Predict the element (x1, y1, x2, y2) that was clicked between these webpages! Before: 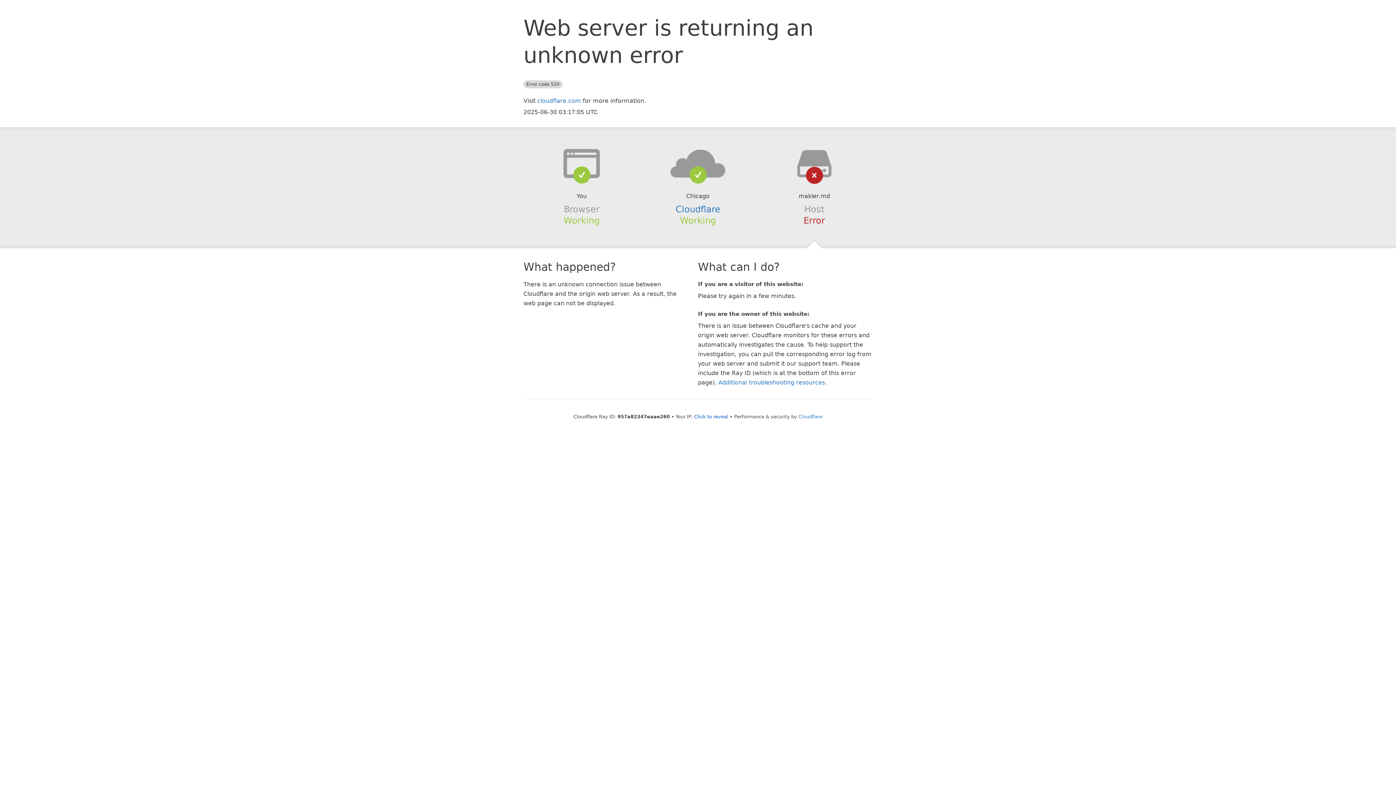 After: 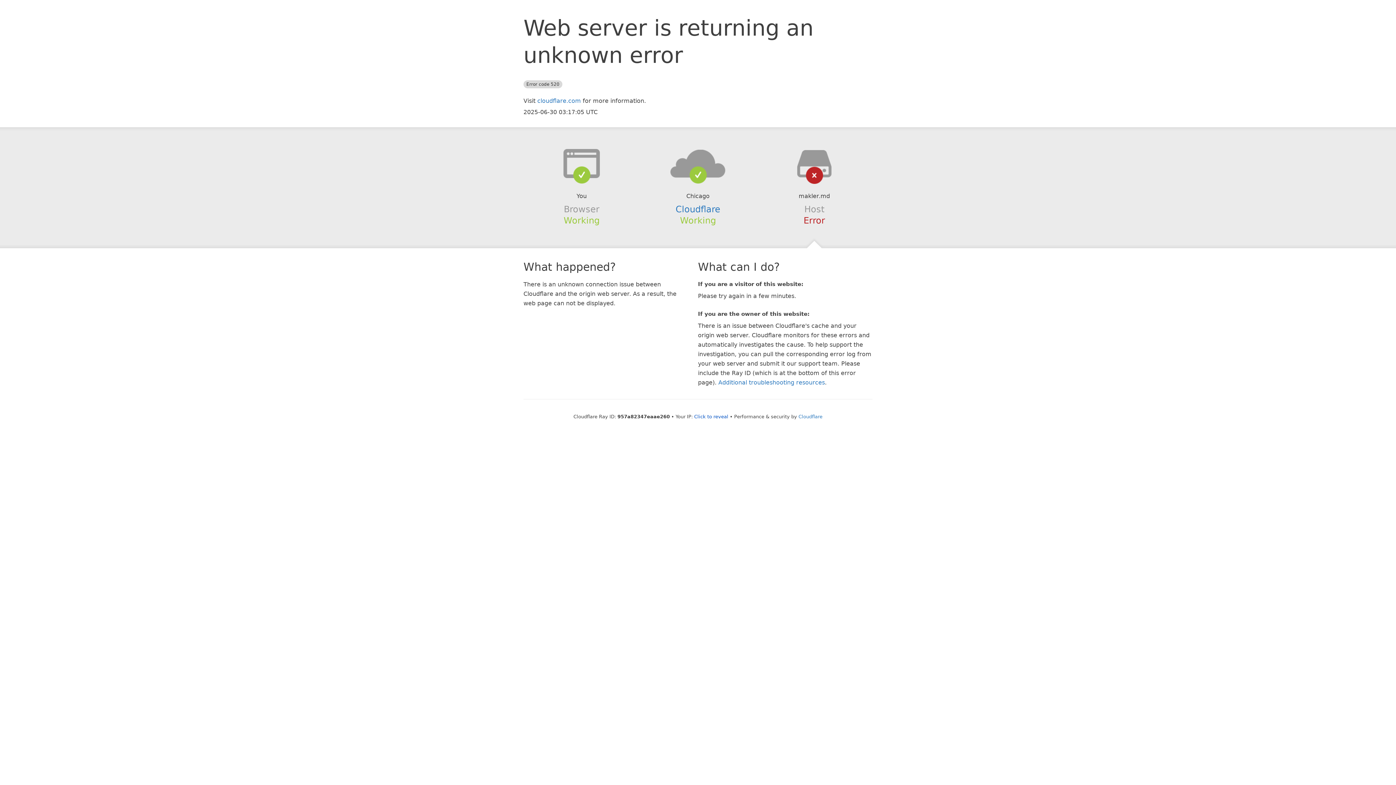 Action: bbox: (639, 148, 756, 178)